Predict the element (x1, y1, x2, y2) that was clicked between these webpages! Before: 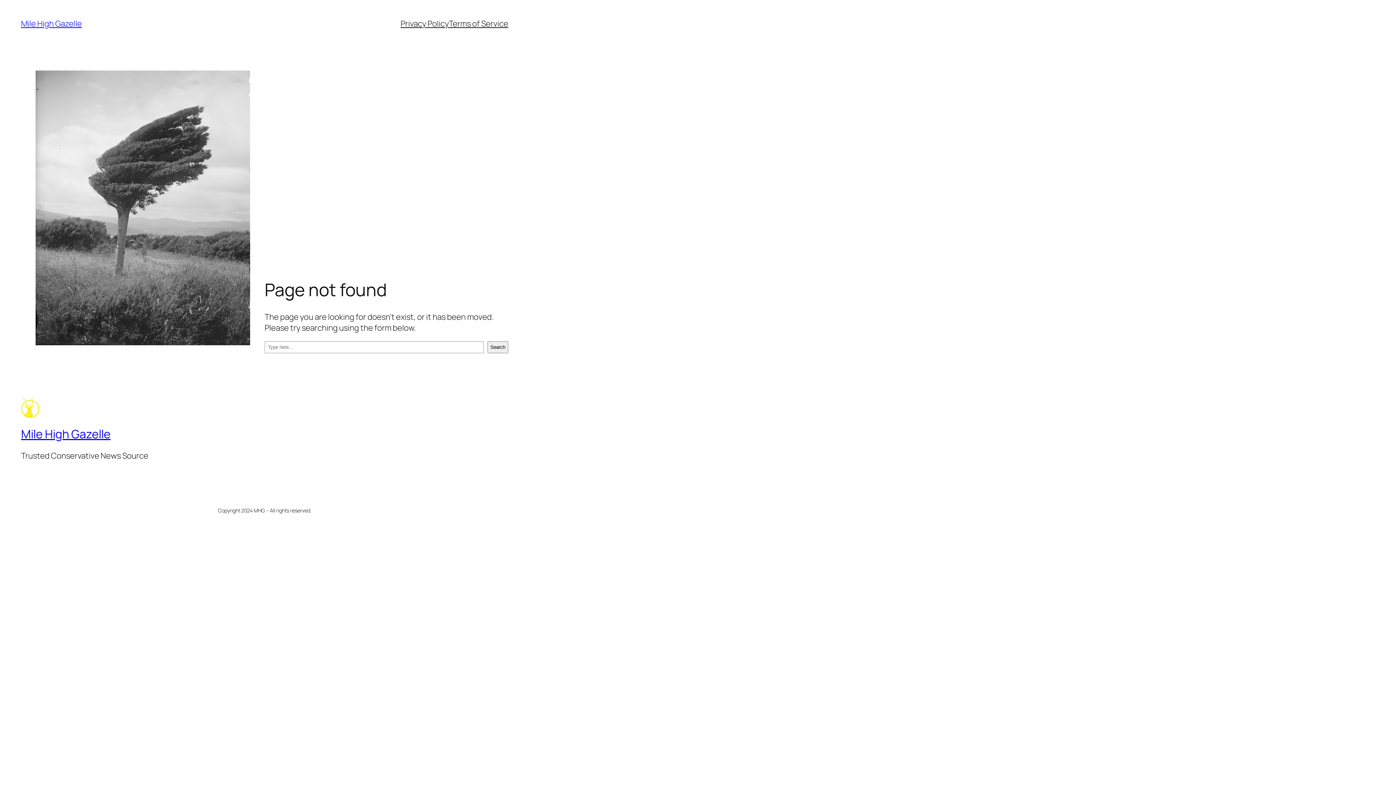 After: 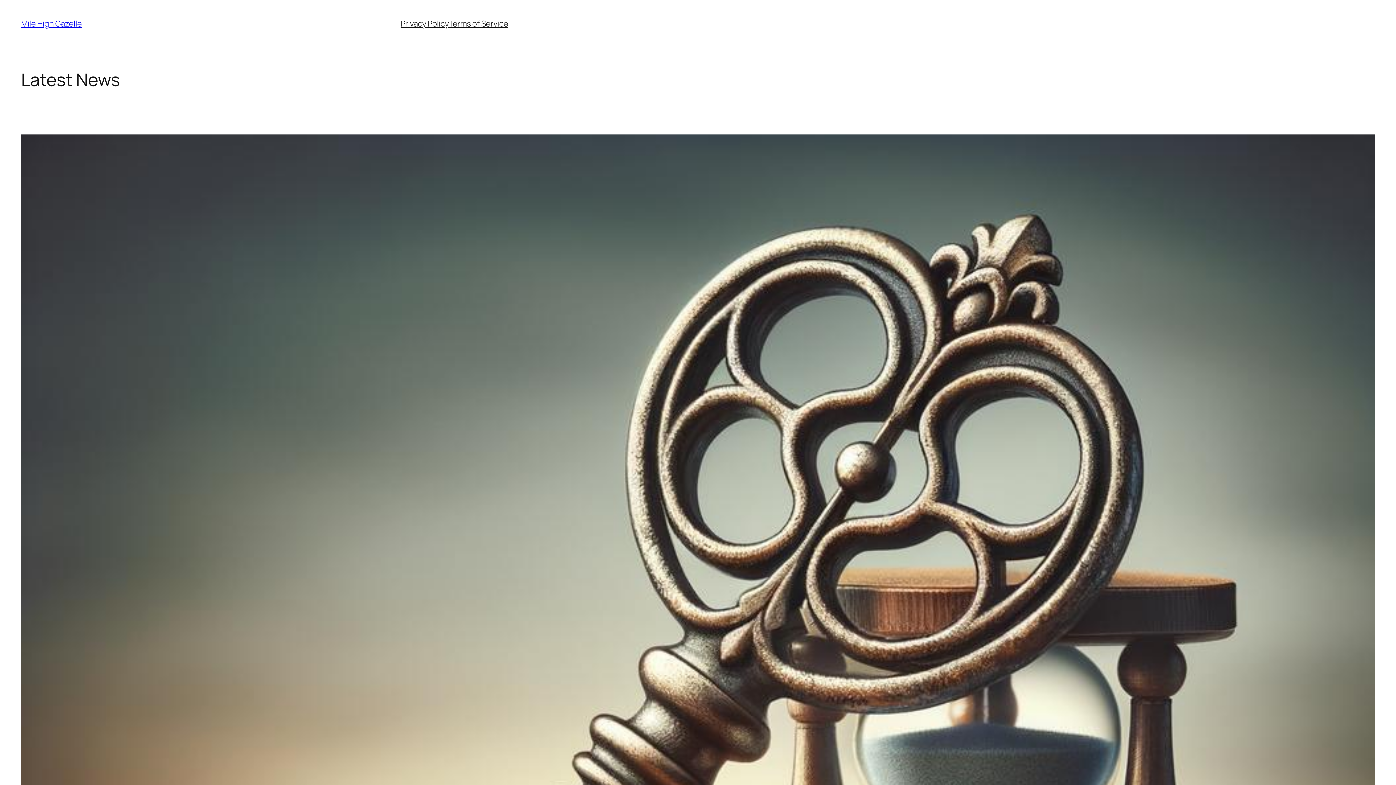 Action: bbox: (21, 396, 39, 418)